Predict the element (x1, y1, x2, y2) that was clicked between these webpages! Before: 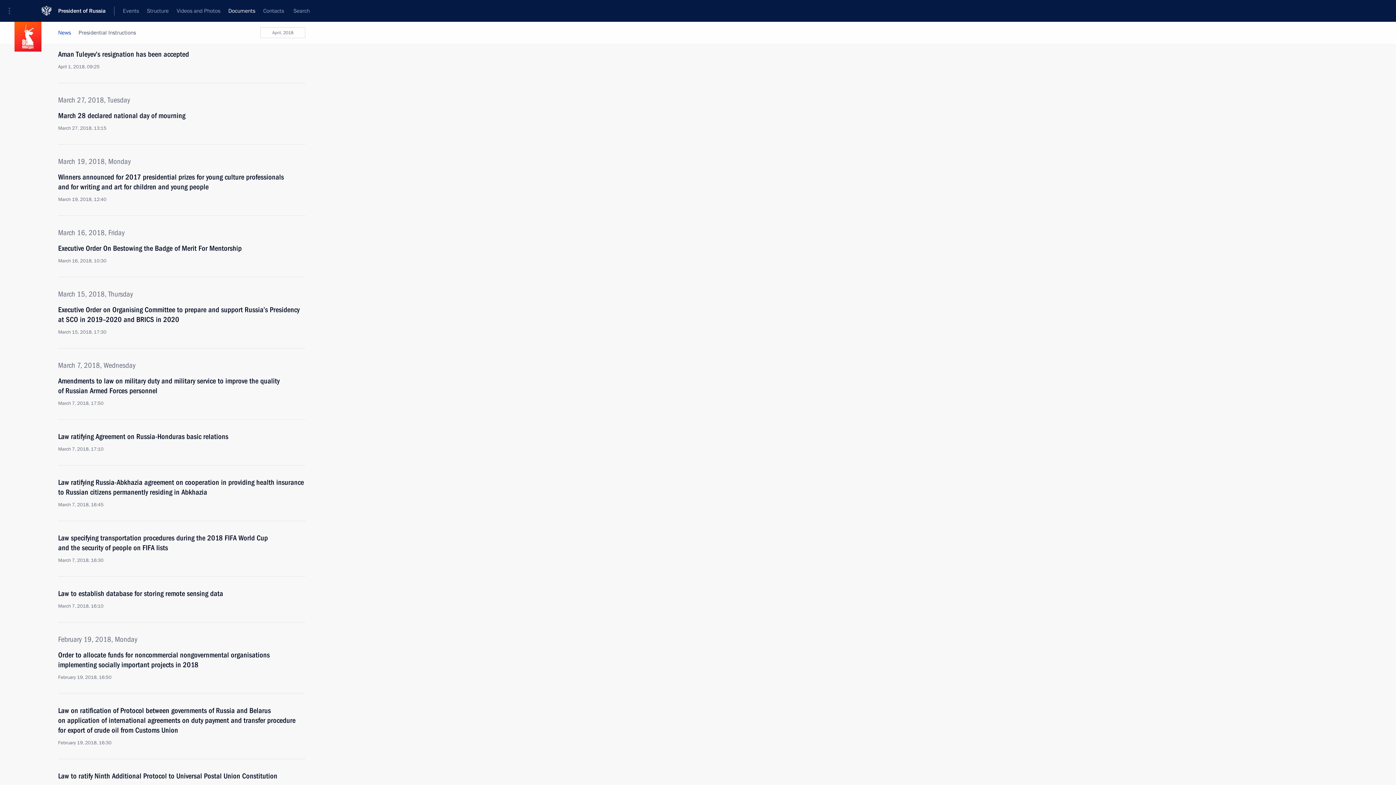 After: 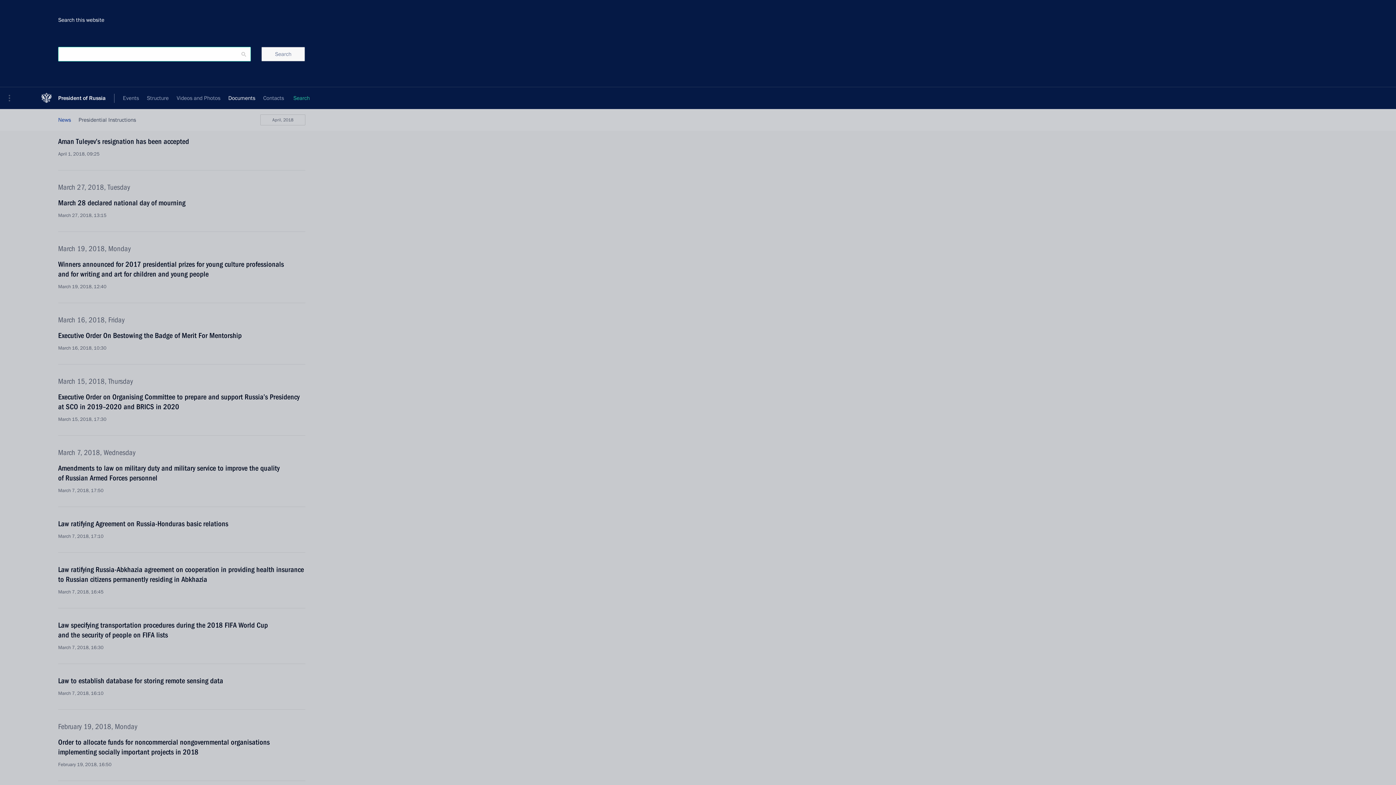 Action: label: Search bbox: (289, 0, 313, 21)